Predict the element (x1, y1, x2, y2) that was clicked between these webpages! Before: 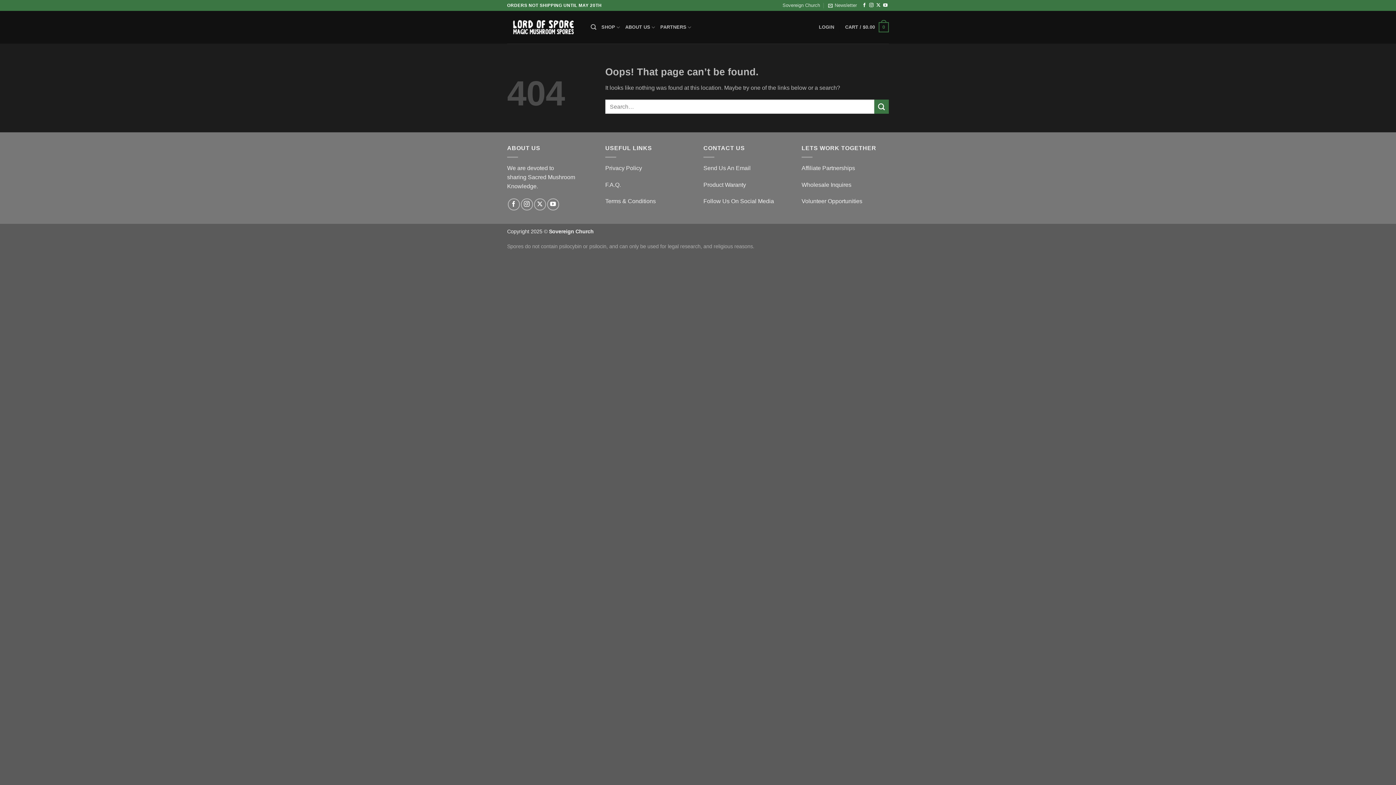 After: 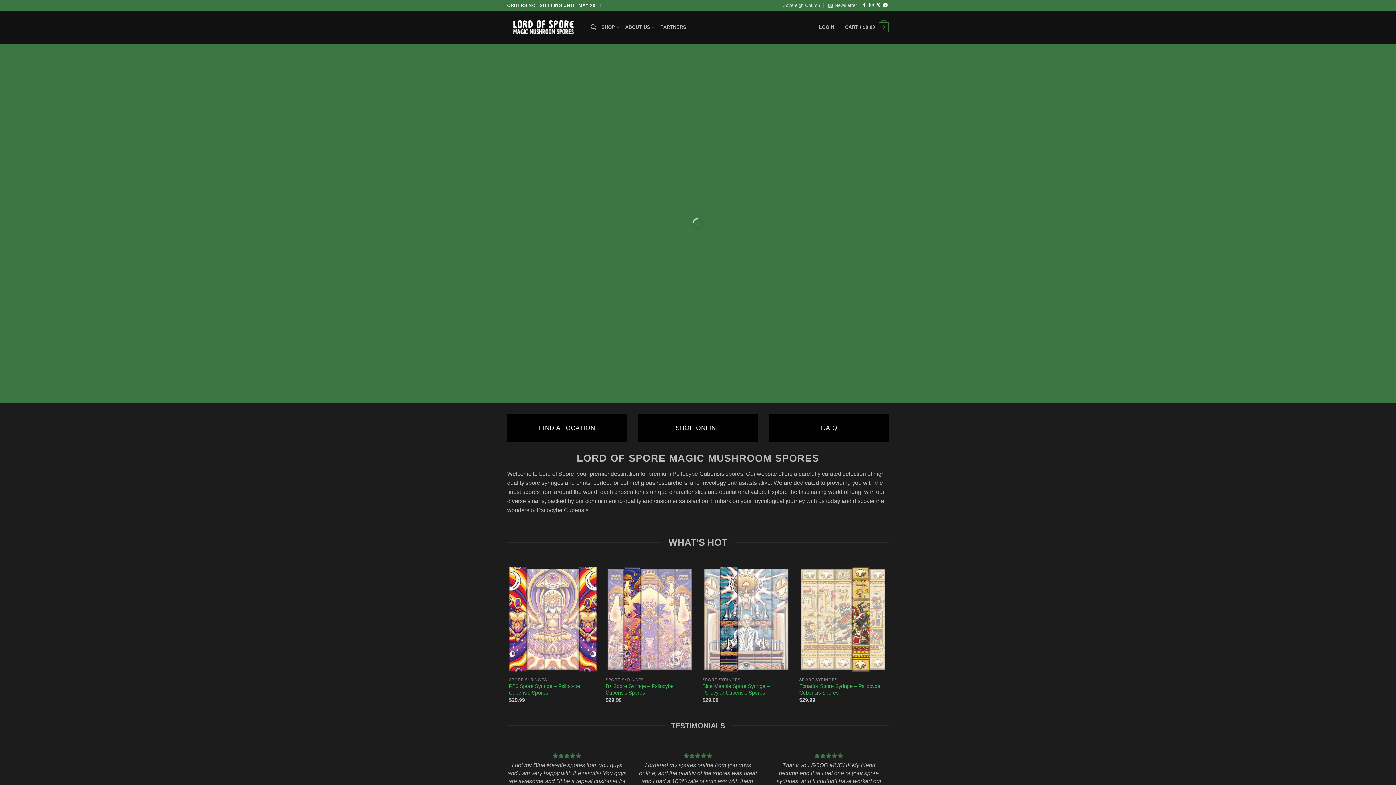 Action: bbox: (507, 18, 580, 35)